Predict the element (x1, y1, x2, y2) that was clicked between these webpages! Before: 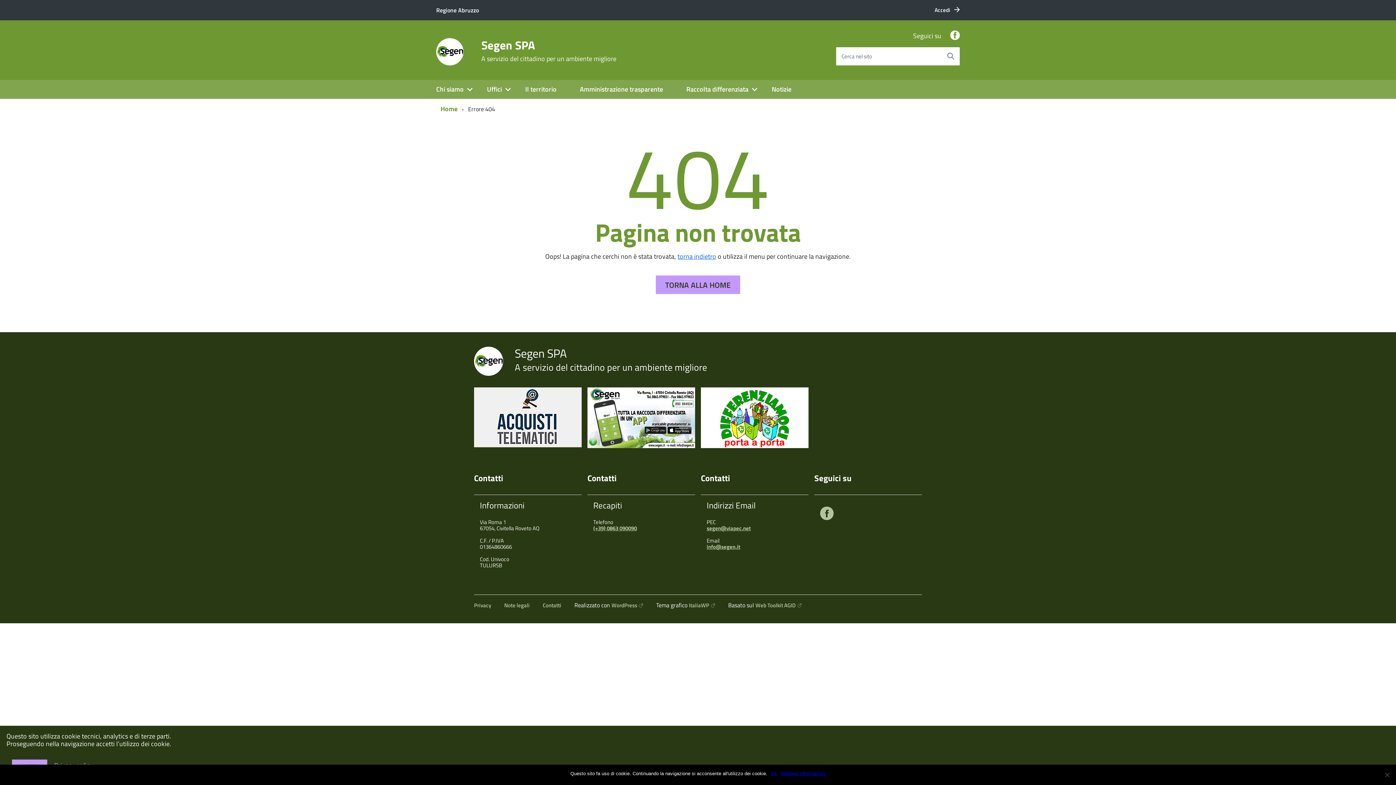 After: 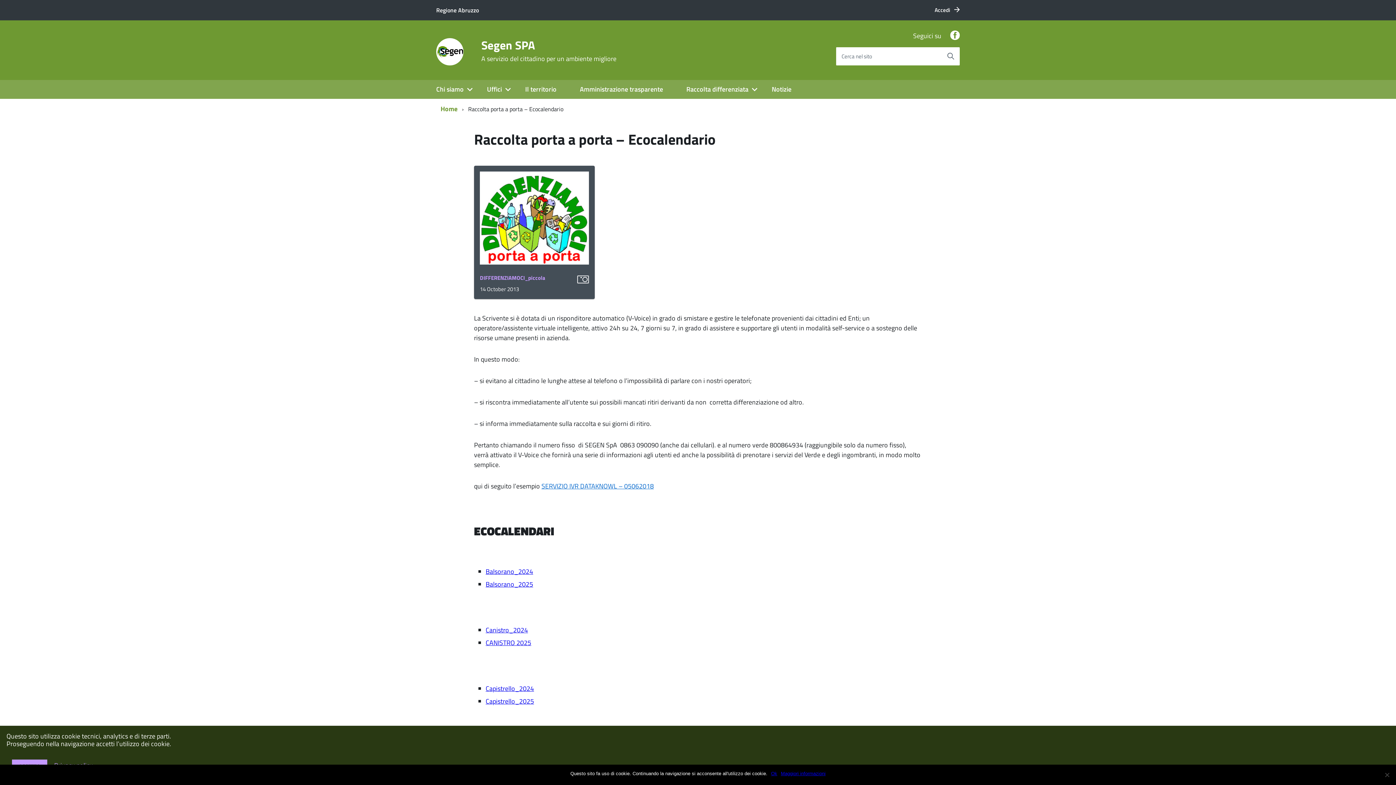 Action: bbox: (701, 442, 808, 450)